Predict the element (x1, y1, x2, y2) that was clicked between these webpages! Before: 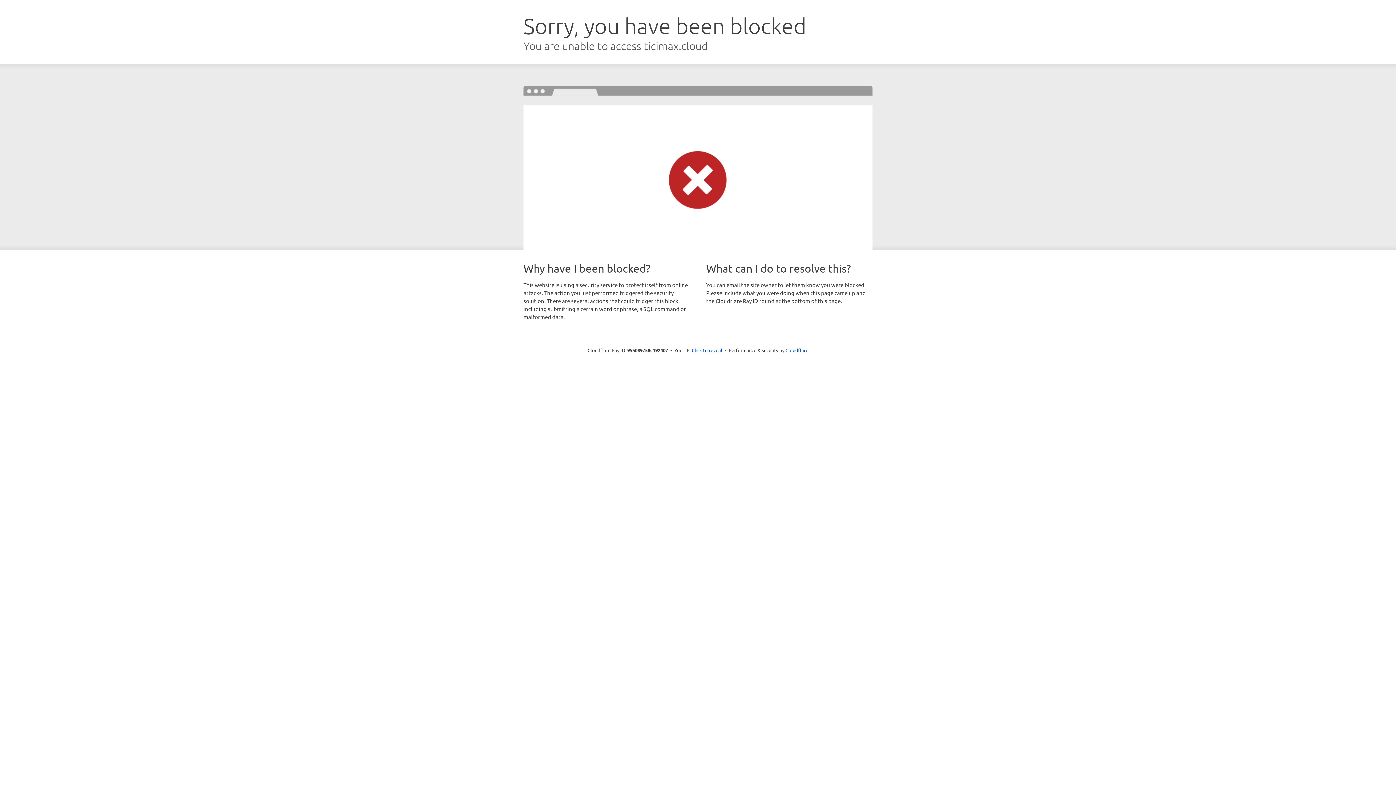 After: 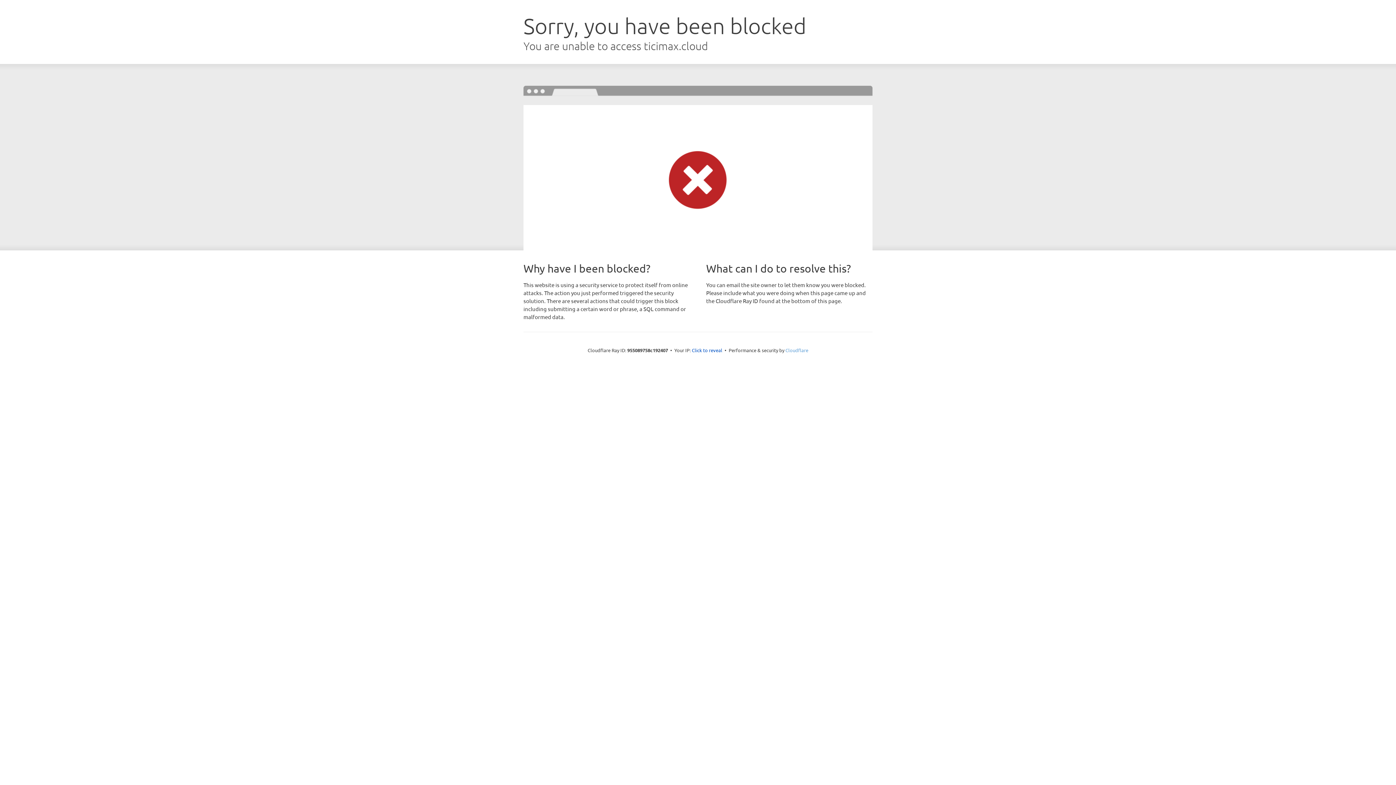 Action: bbox: (785, 347, 808, 353) label: Cloudflare